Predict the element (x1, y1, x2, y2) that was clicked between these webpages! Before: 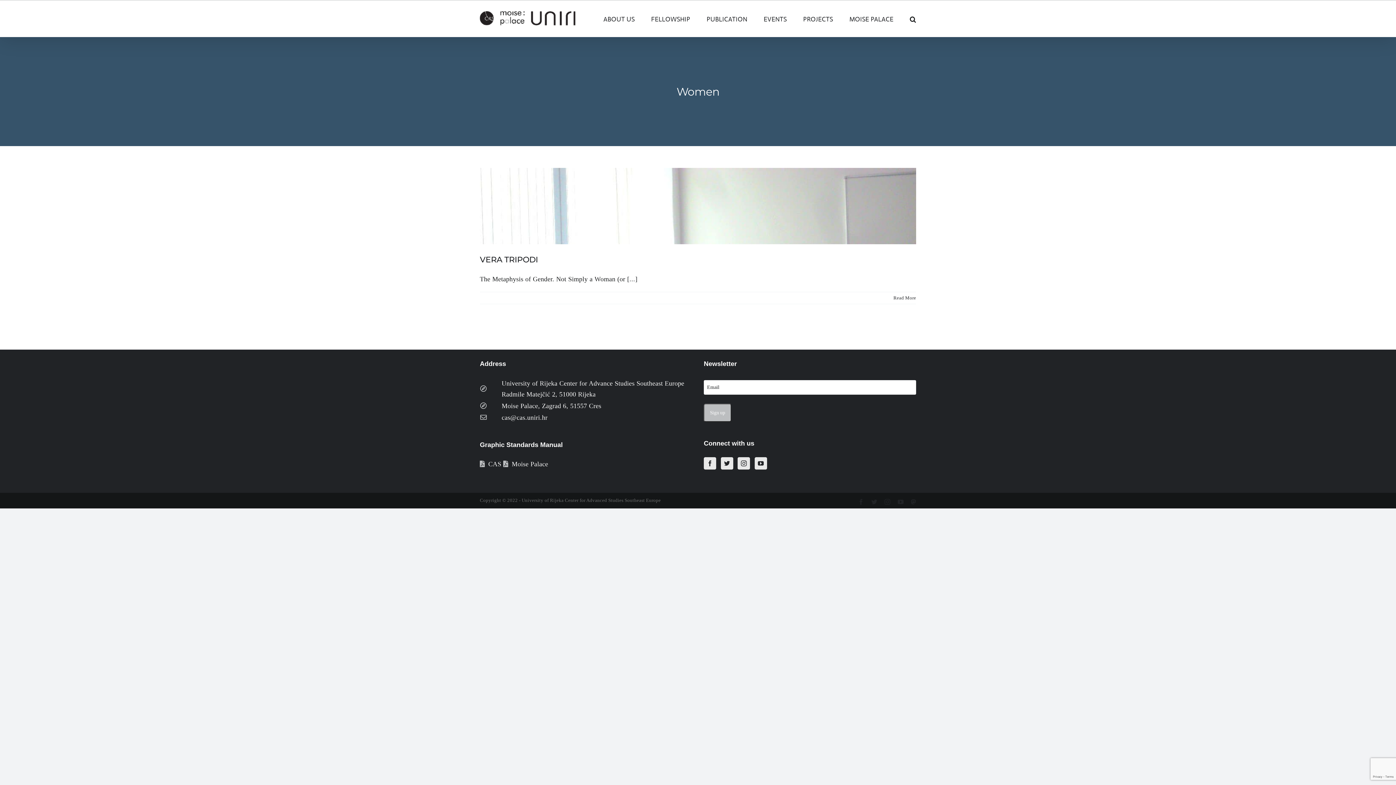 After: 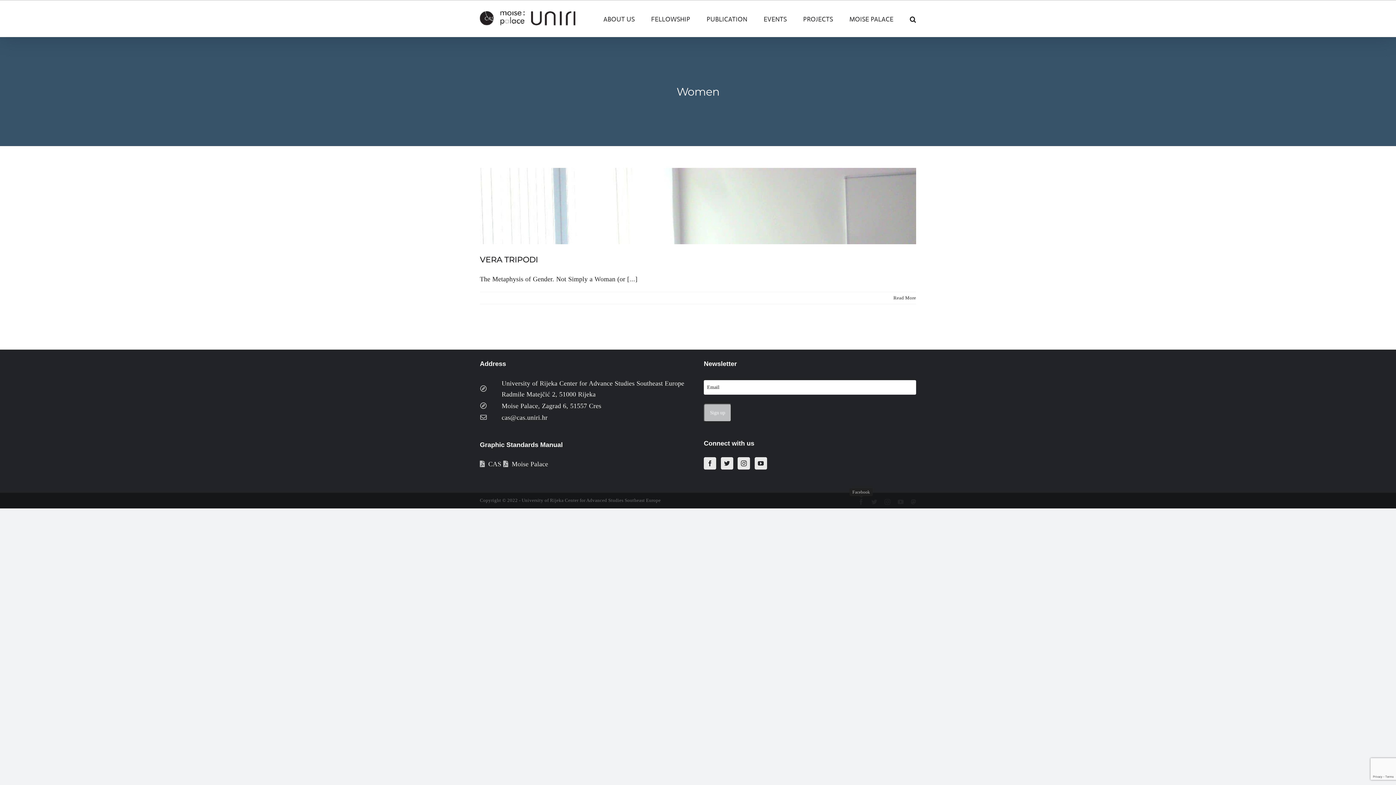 Action: label: Facebook bbox: (858, 499, 864, 505)